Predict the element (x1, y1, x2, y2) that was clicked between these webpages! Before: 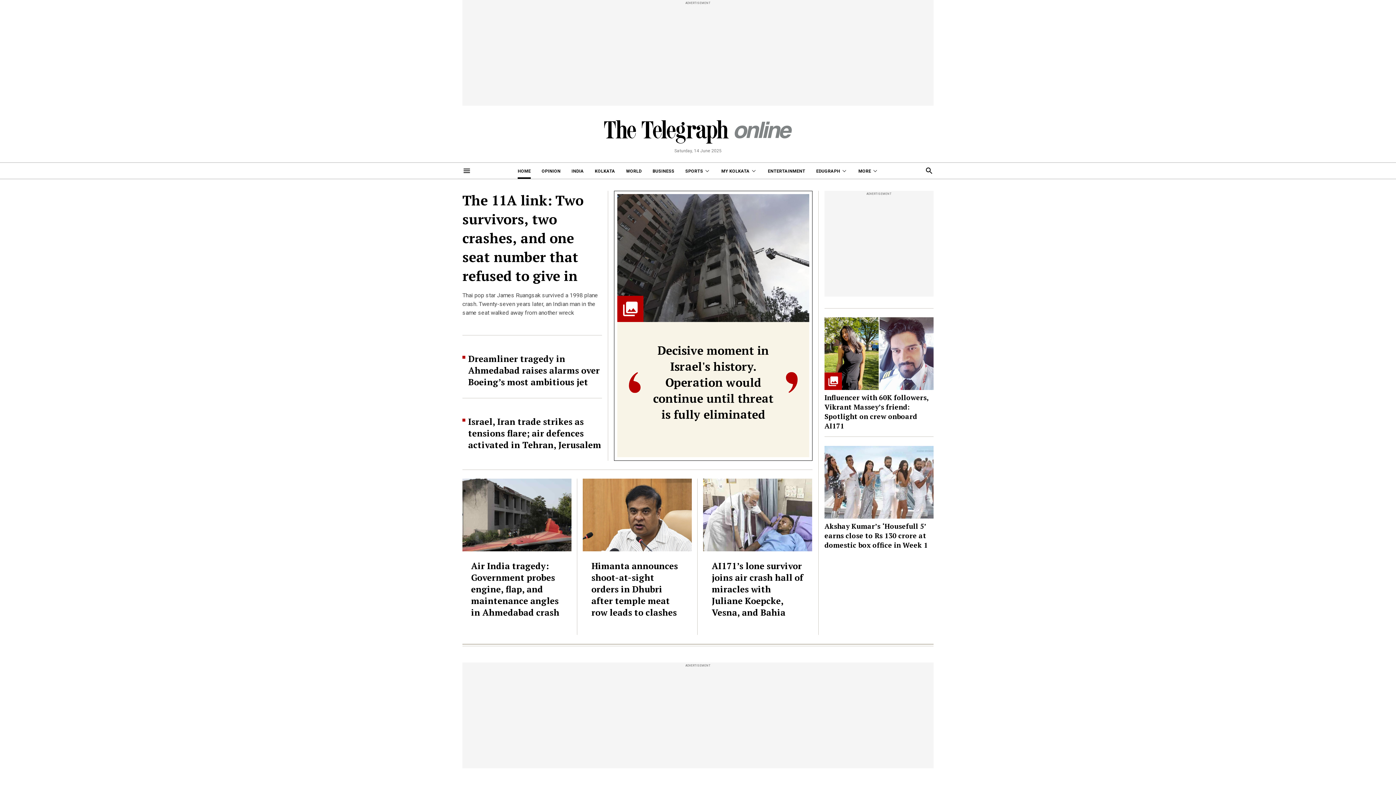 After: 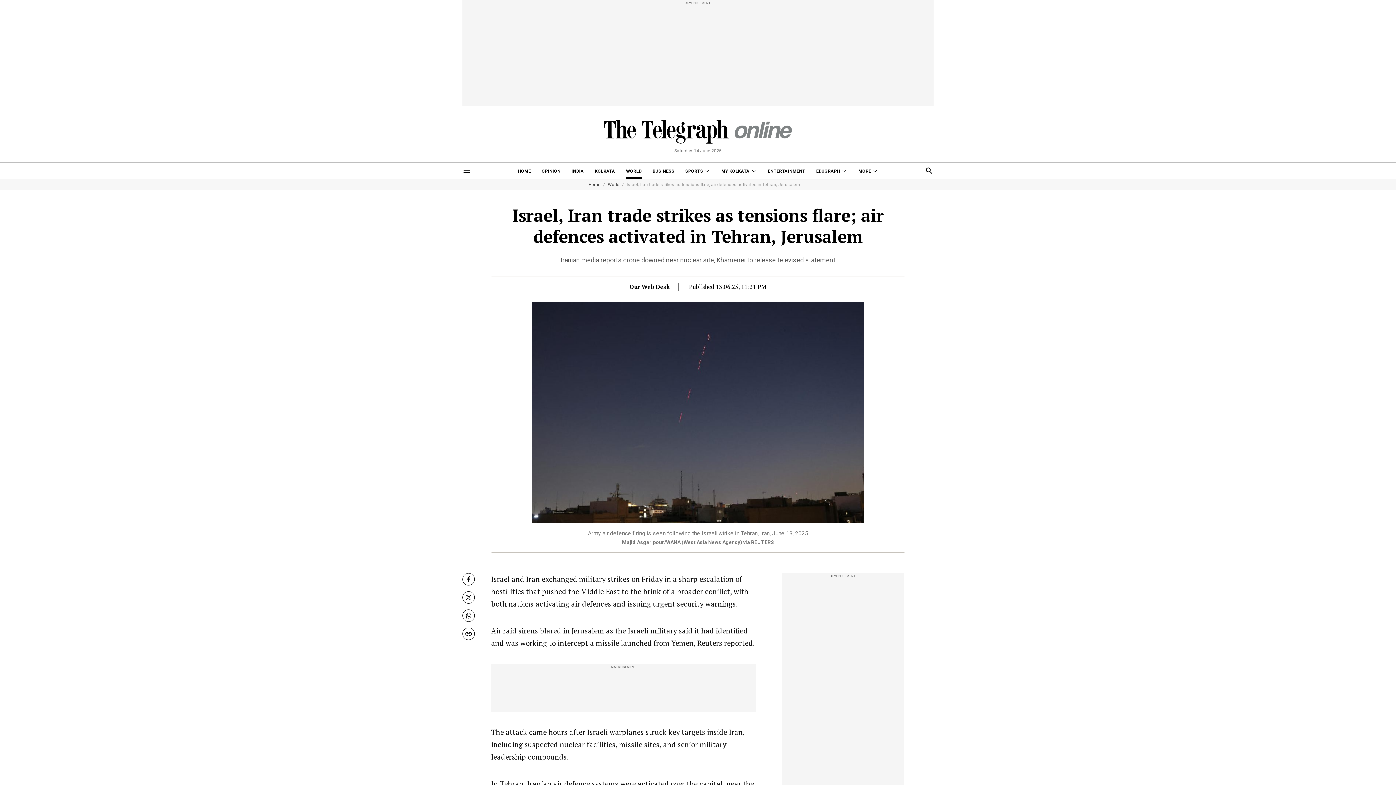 Action: bbox: (468, 416, 601, 450) label: Israel, Iran trade strikes as tensions flare; air defences activated in Tehran, Jerusalem